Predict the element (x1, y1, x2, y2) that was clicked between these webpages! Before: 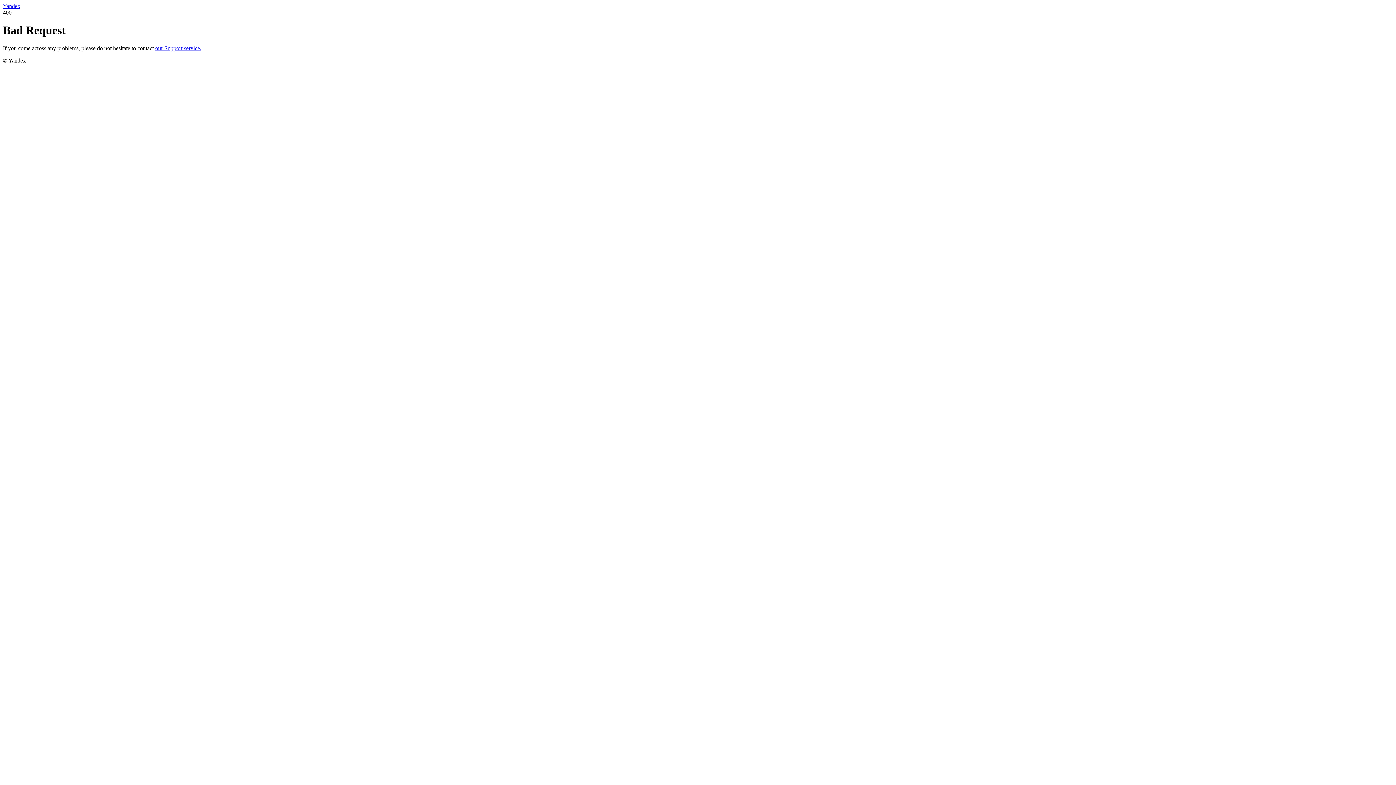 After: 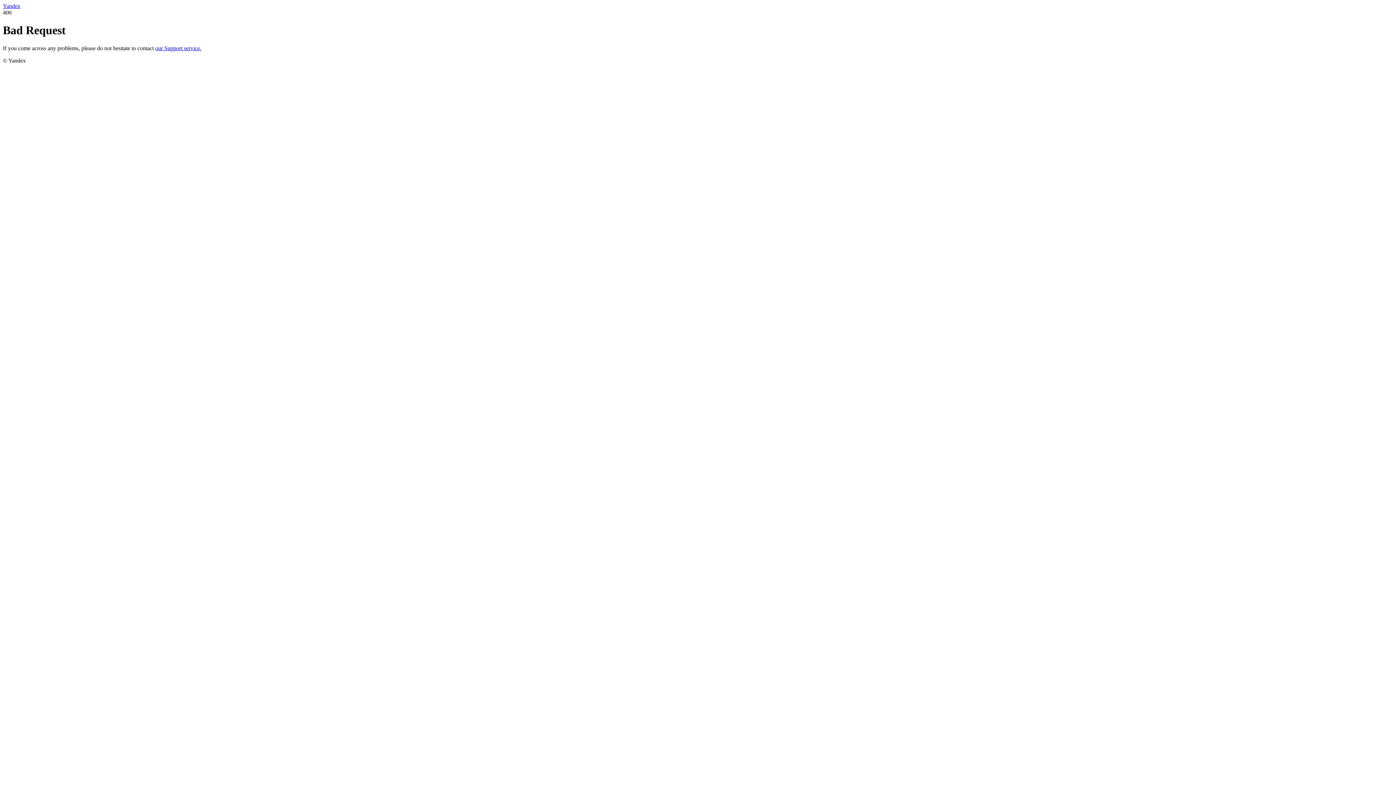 Action: label: our Support service. bbox: (155, 45, 201, 51)